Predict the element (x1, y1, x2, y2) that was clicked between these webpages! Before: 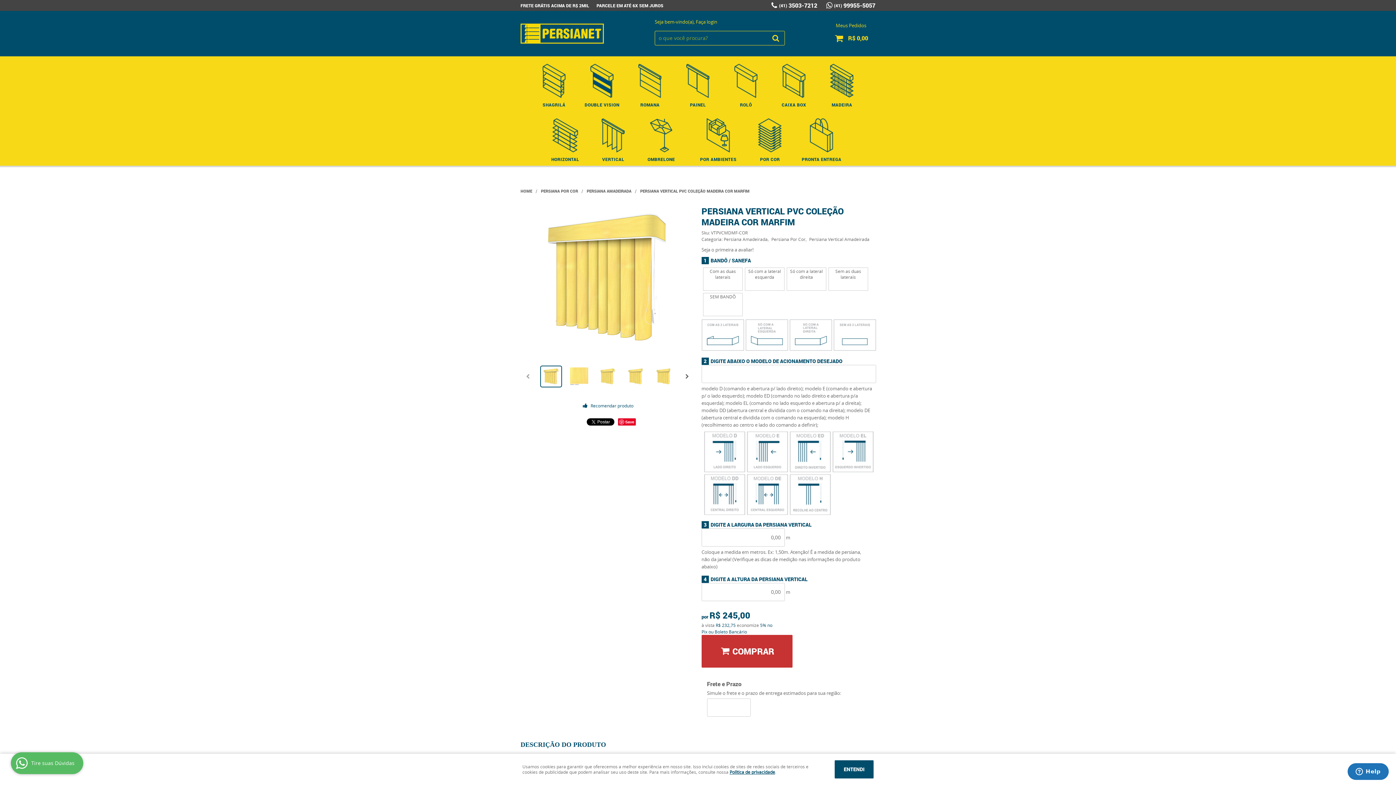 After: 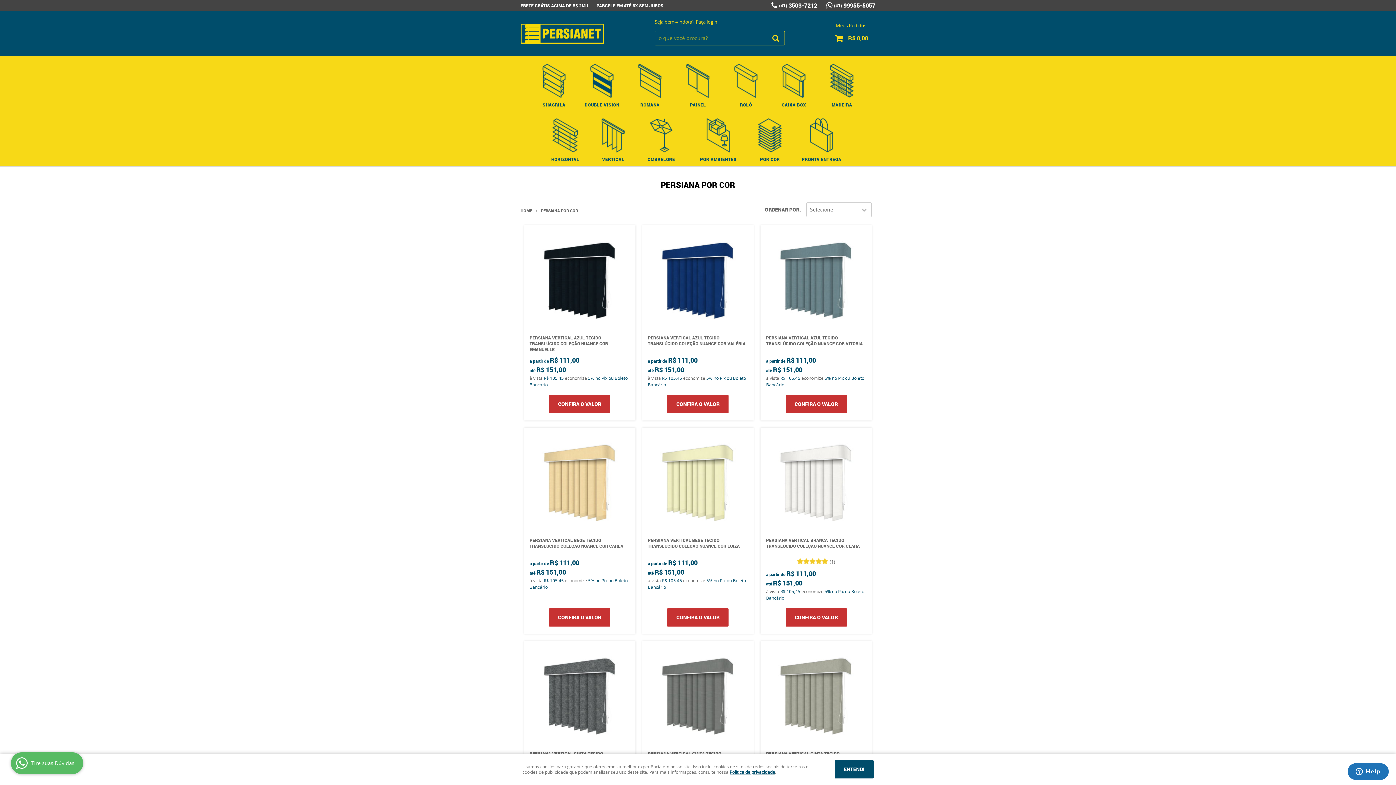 Action: label: PERSIANA POR COR bbox: (541, 188, 578, 193)